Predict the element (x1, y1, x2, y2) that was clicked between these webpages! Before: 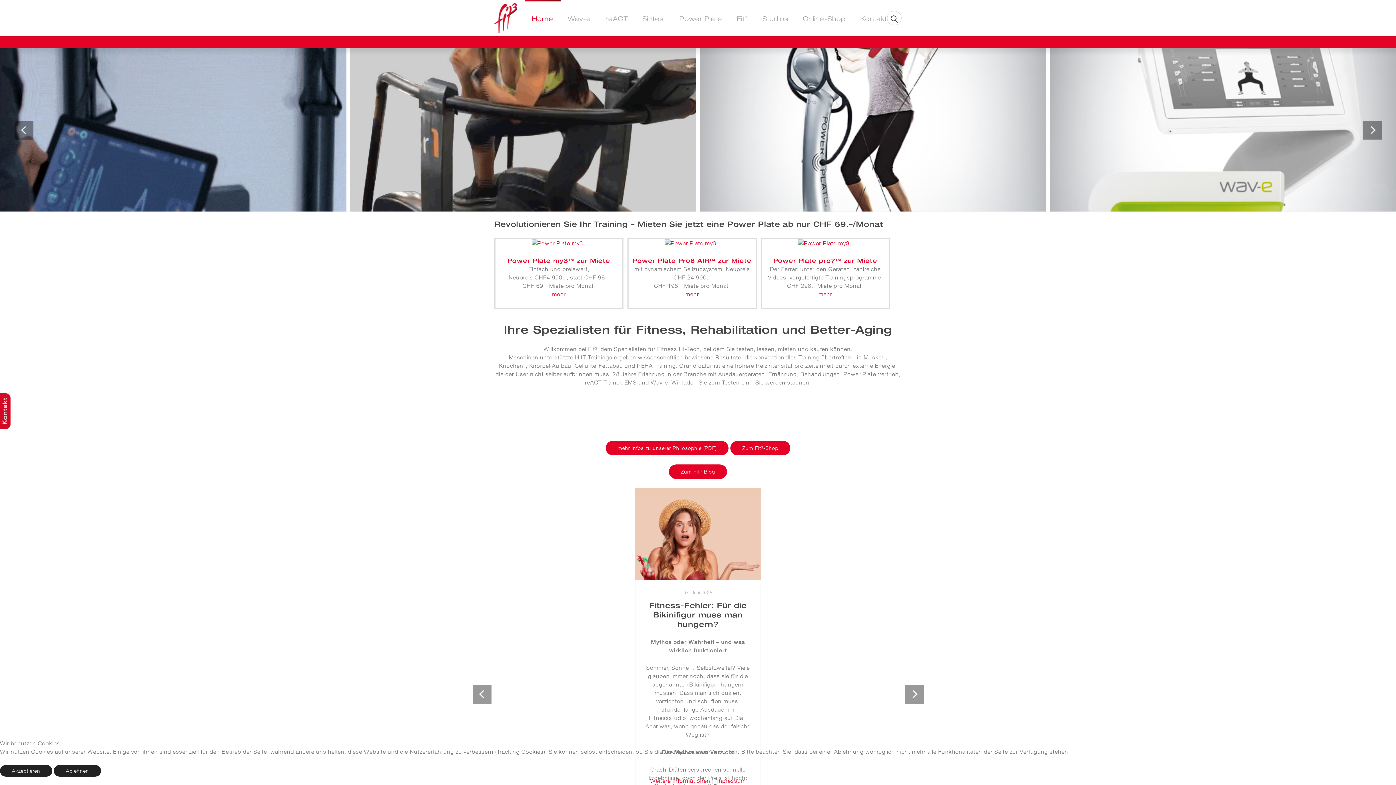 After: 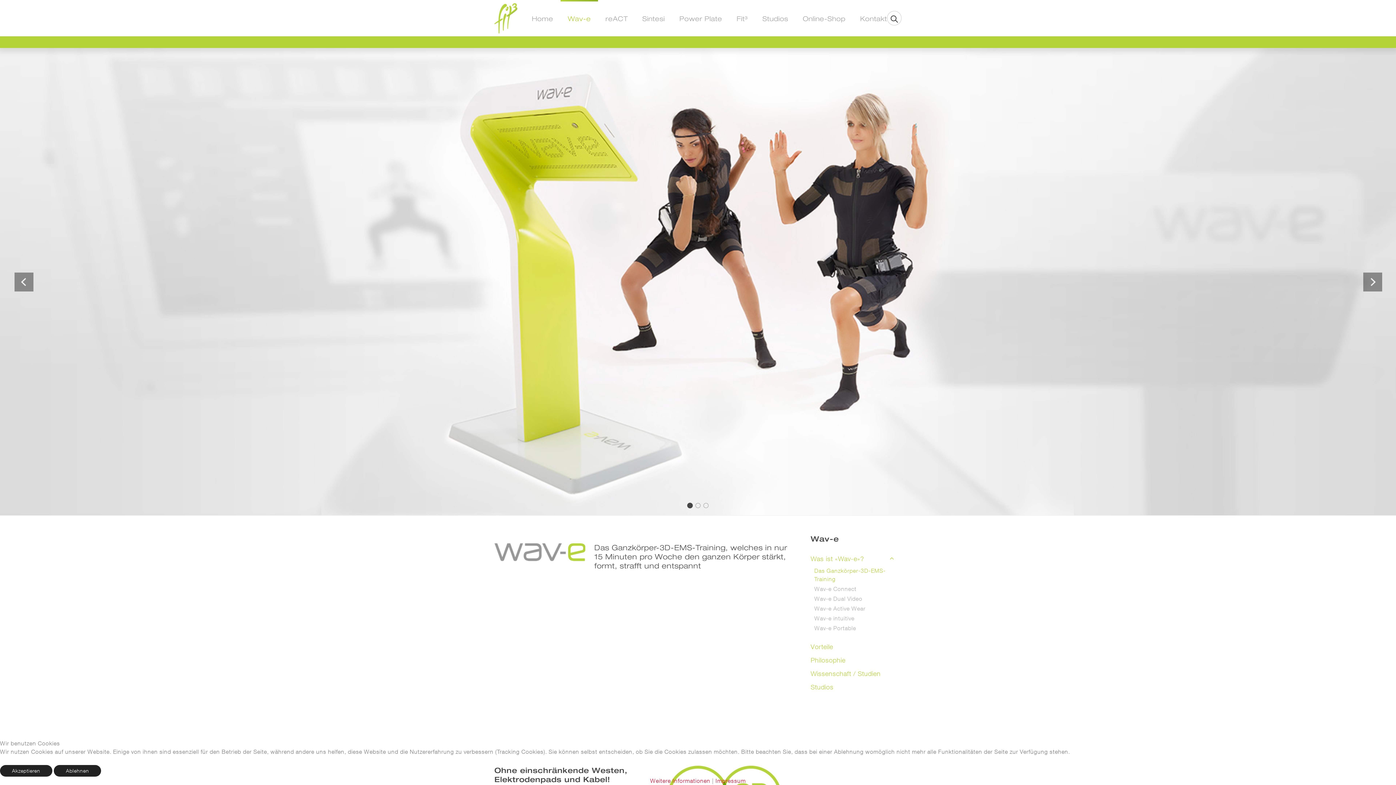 Action: bbox: (1216, 104, 1244, 113) label: Wav-e